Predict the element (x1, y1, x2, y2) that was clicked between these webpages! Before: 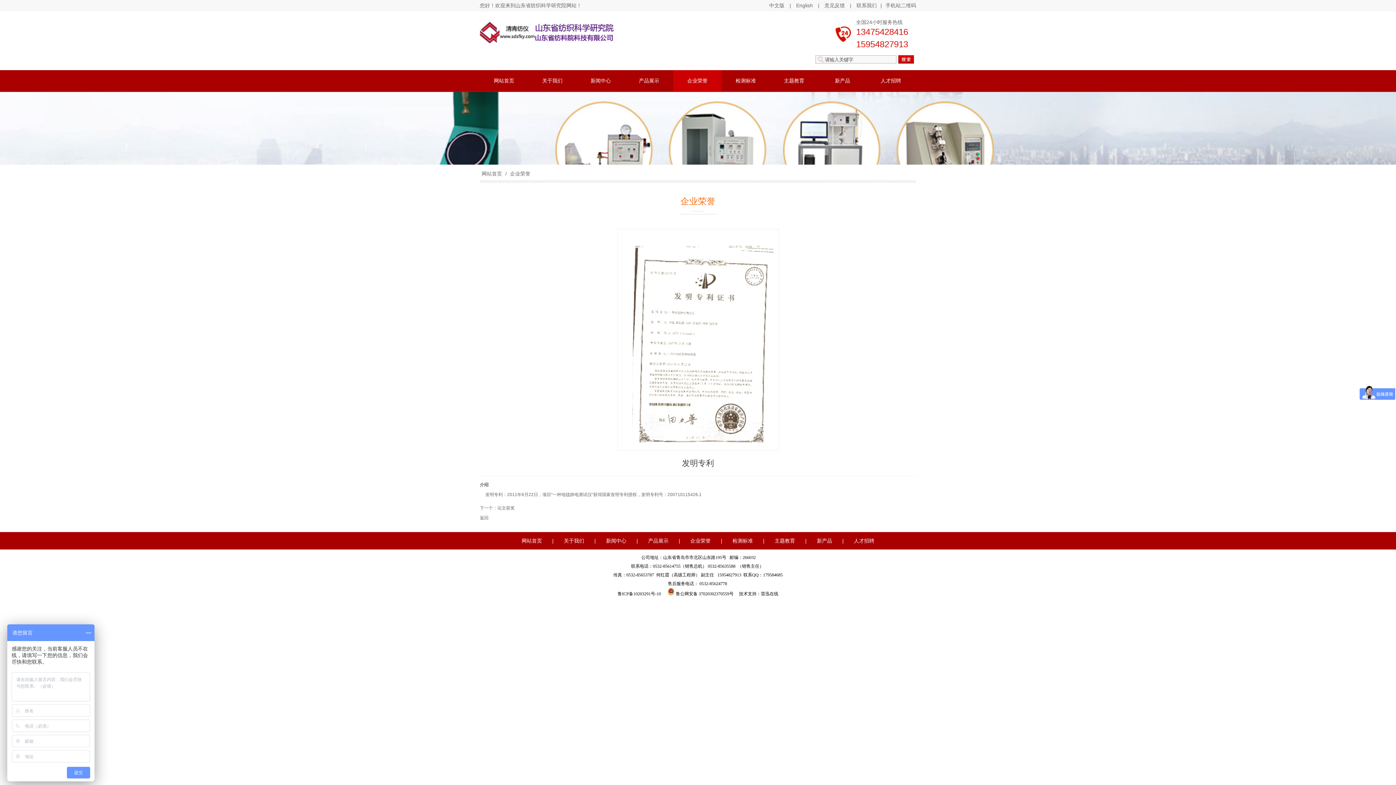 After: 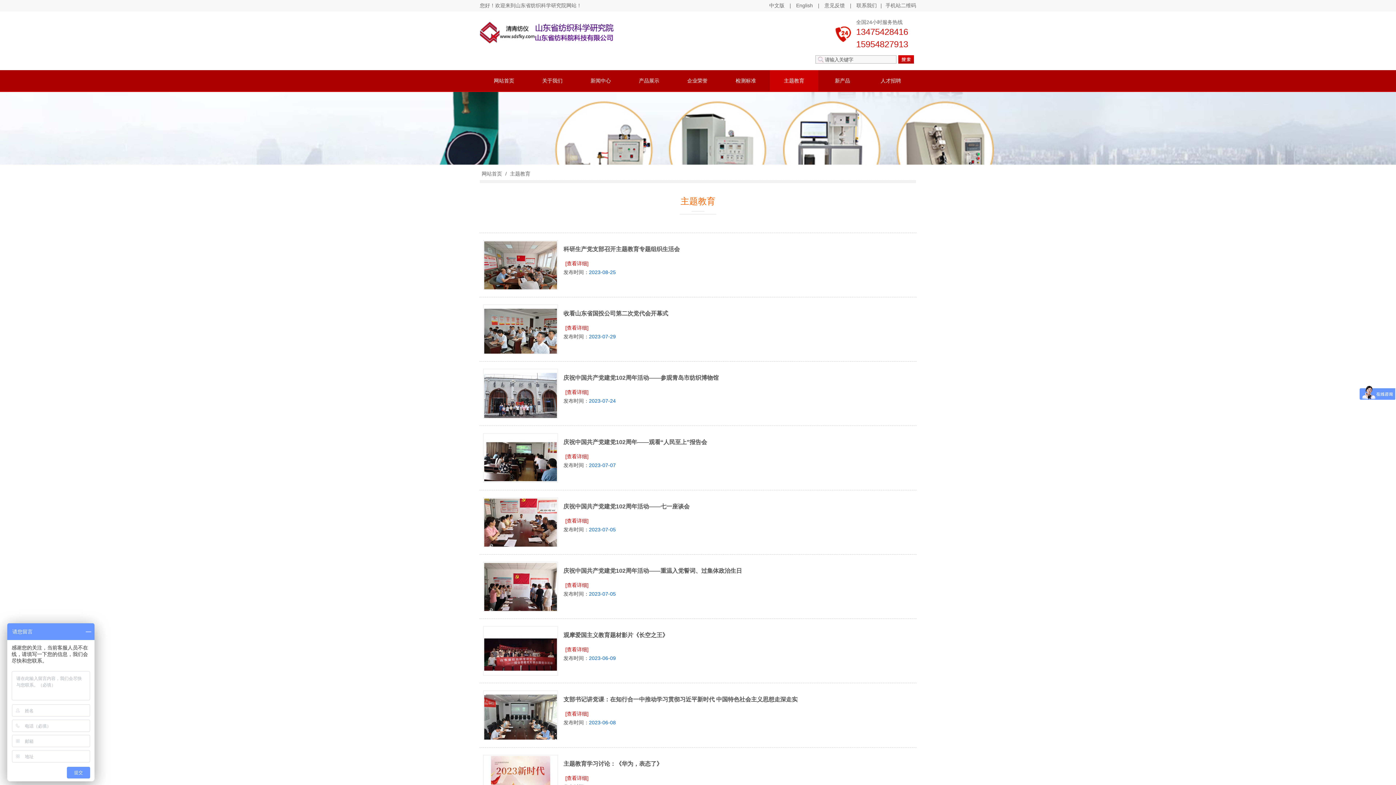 Action: bbox: (774, 538, 795, 544) label: 主题教育